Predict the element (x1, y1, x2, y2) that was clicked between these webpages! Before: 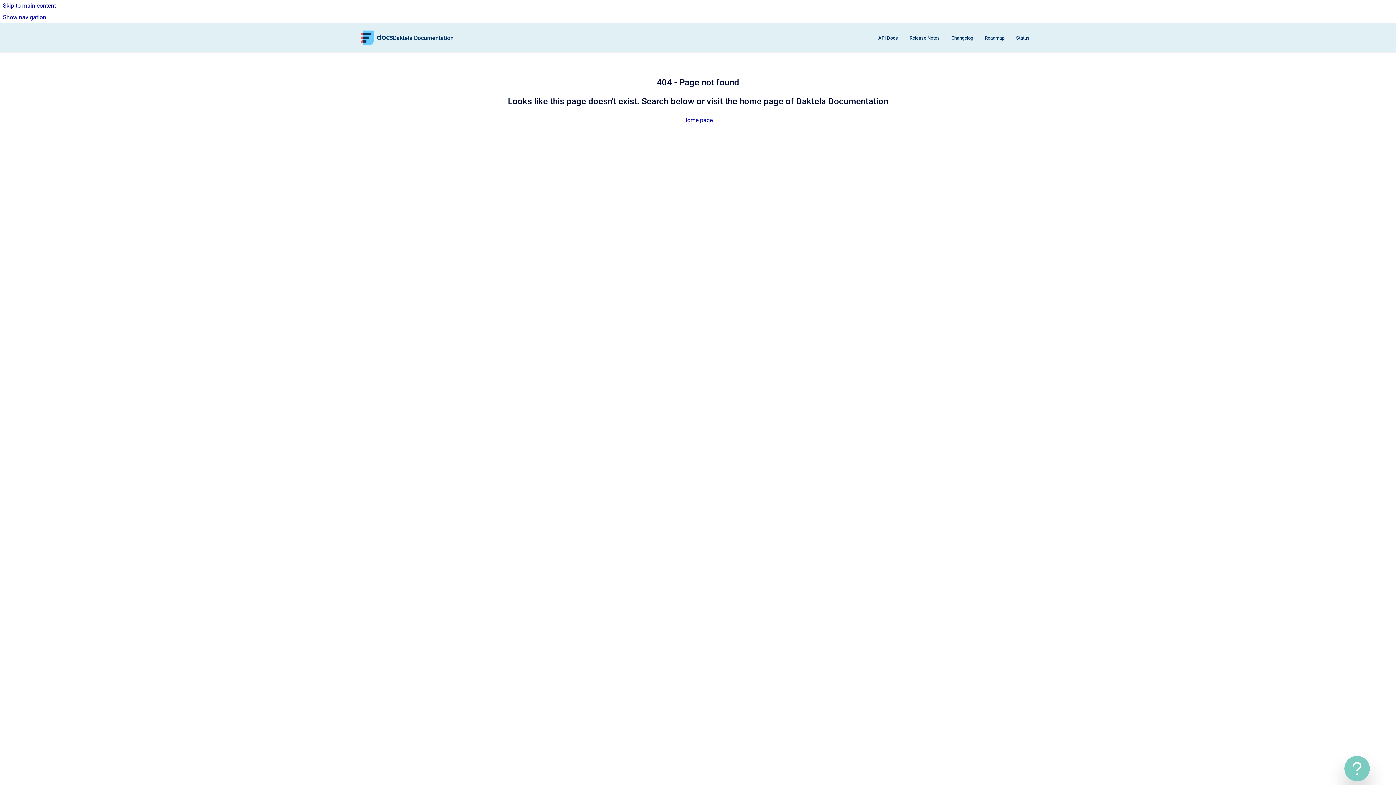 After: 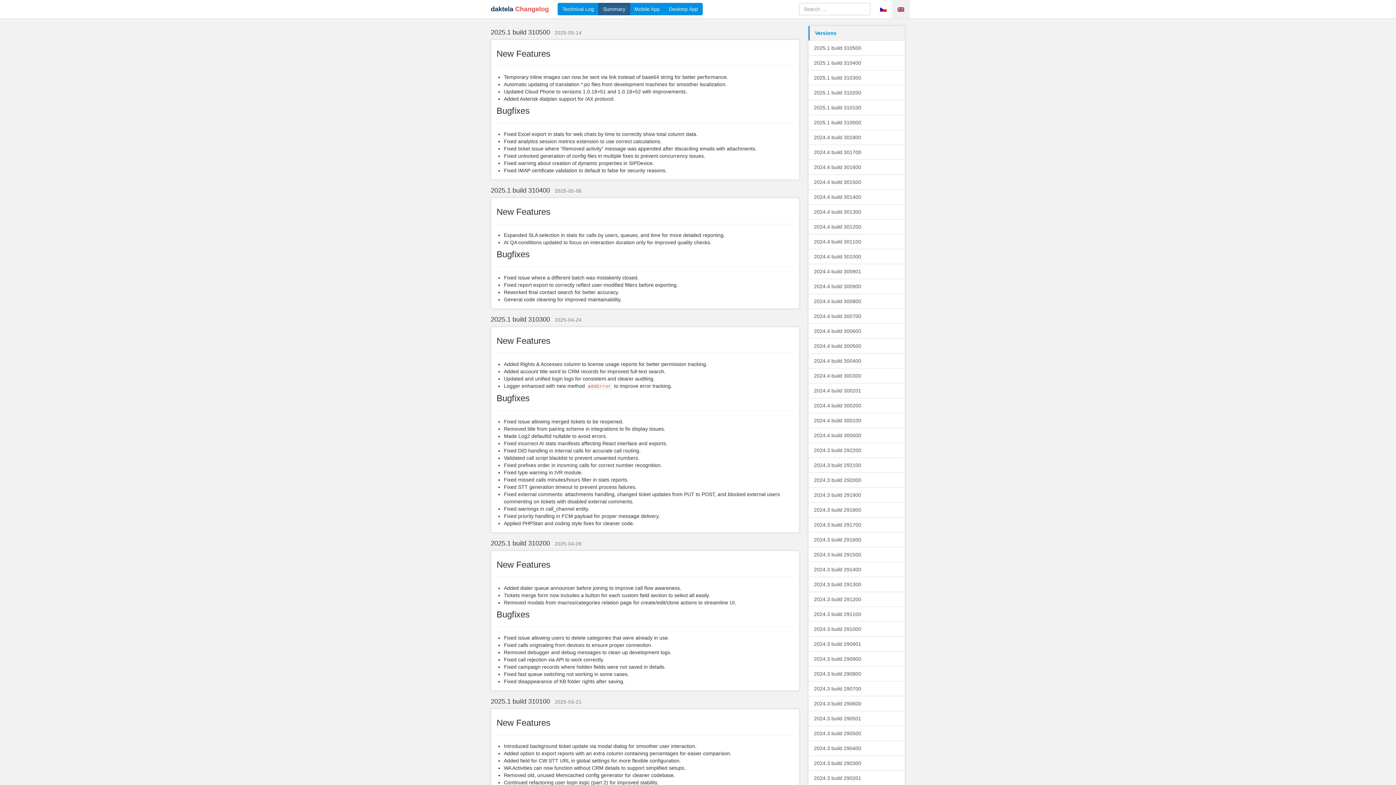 Action: bbox: (945, 30, 979, 45) label: Changelog